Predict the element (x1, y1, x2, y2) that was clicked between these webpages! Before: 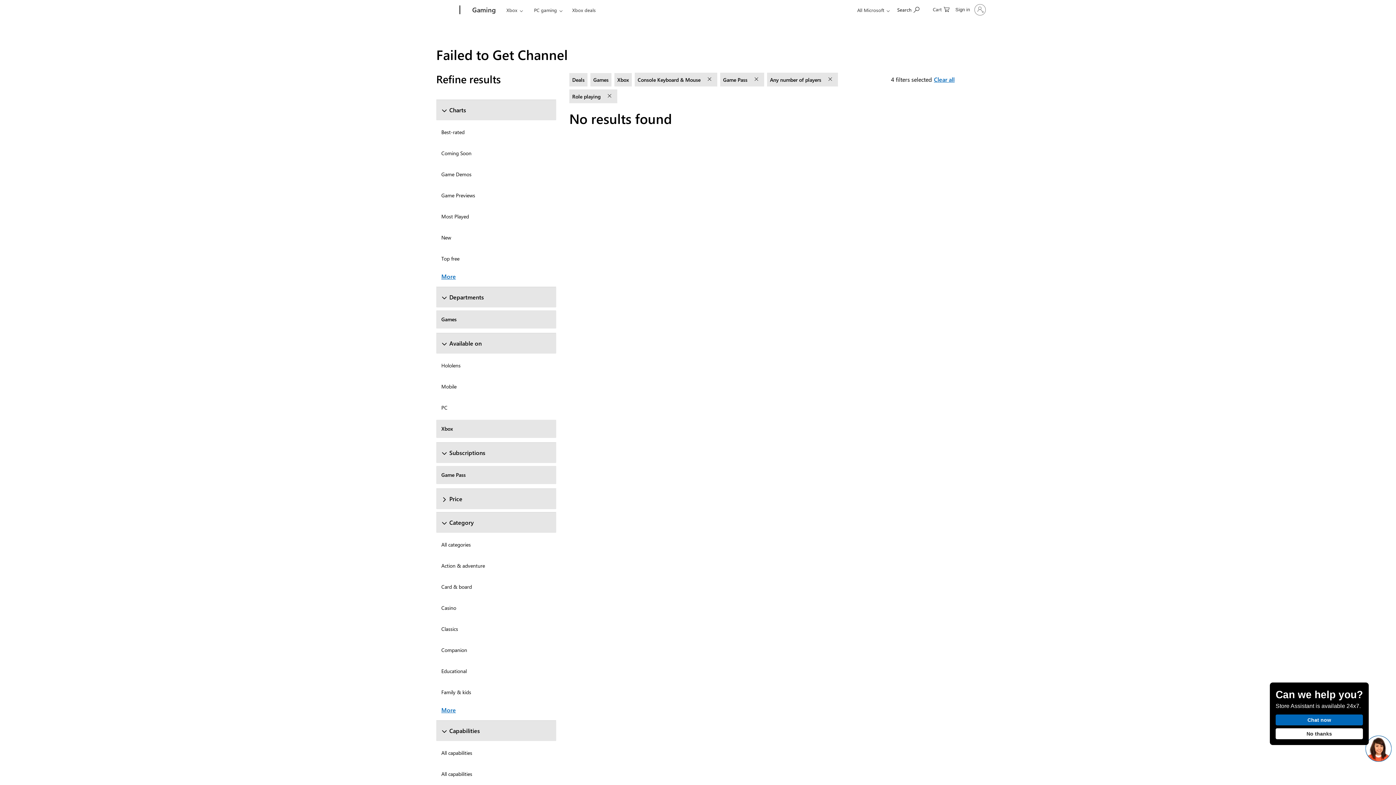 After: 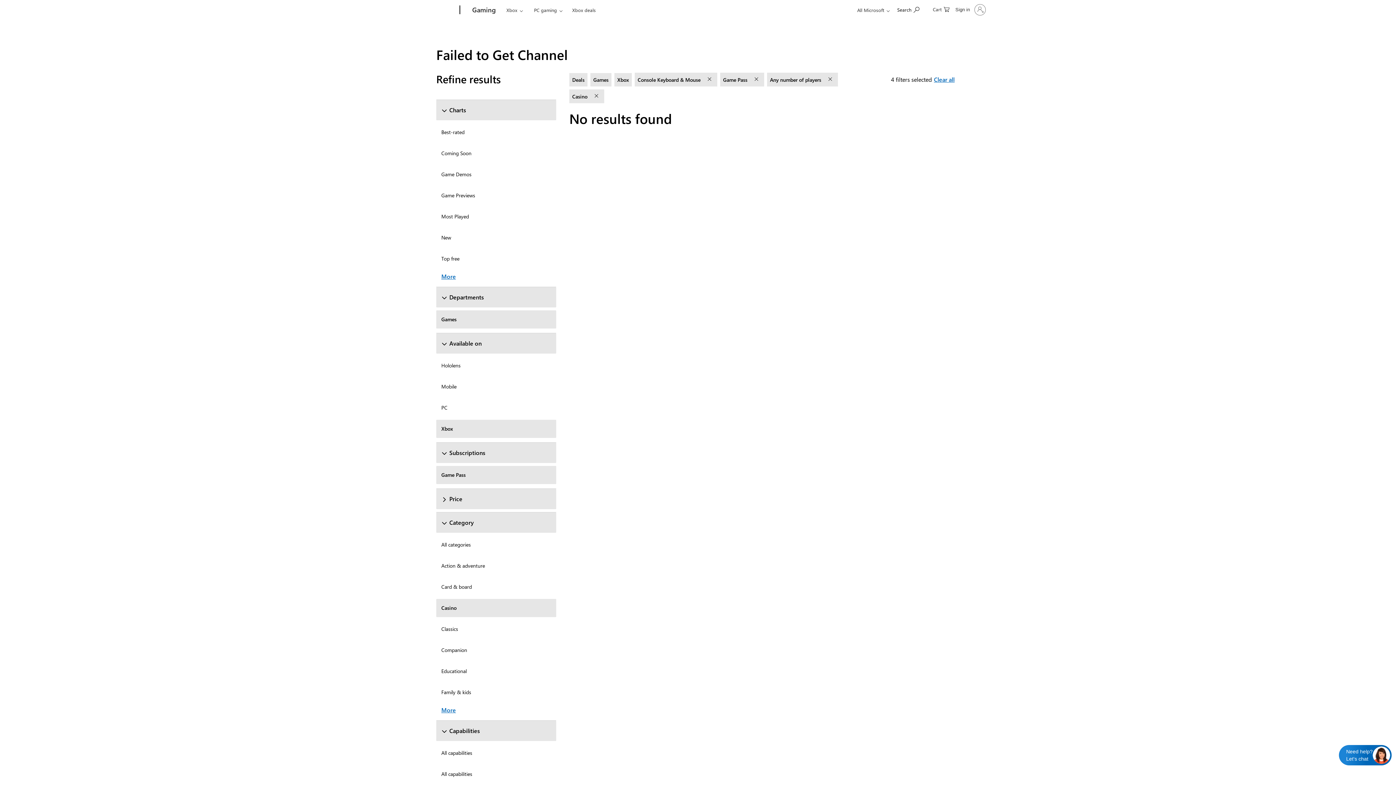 Action: bbox: (436, 599, 556, 617) label: Casino